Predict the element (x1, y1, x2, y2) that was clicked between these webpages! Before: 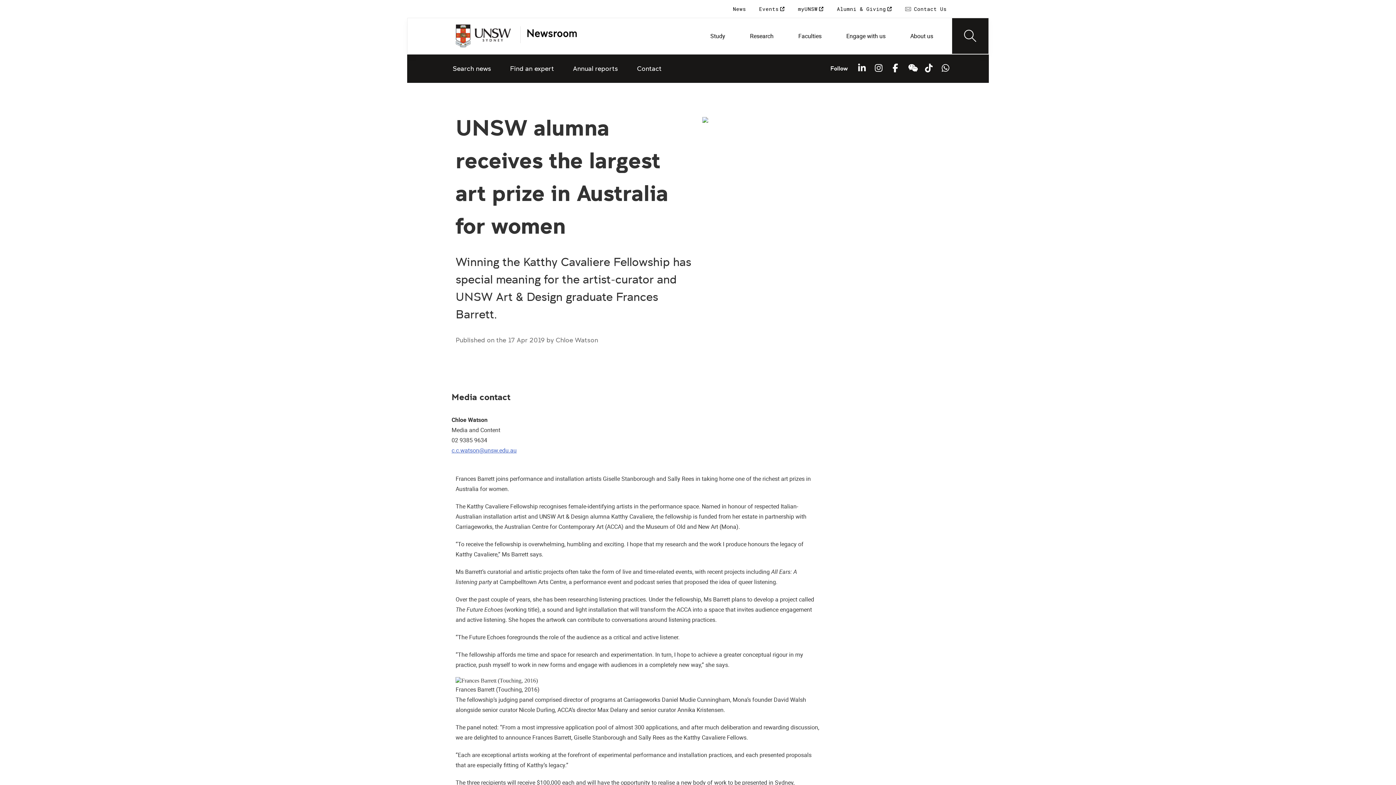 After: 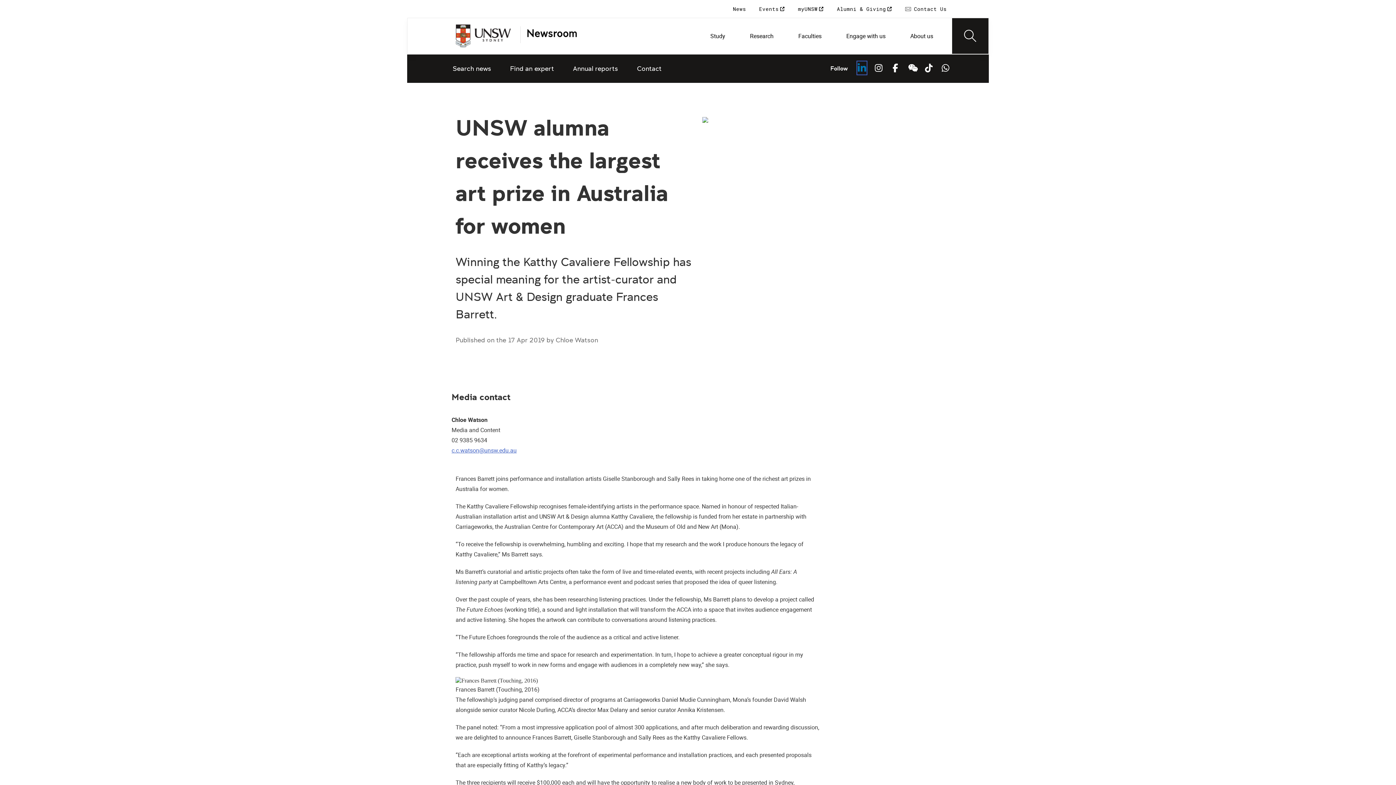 Action: label: Follow UNSW on LinkedIn bbox: (858, 62, 866, 73)